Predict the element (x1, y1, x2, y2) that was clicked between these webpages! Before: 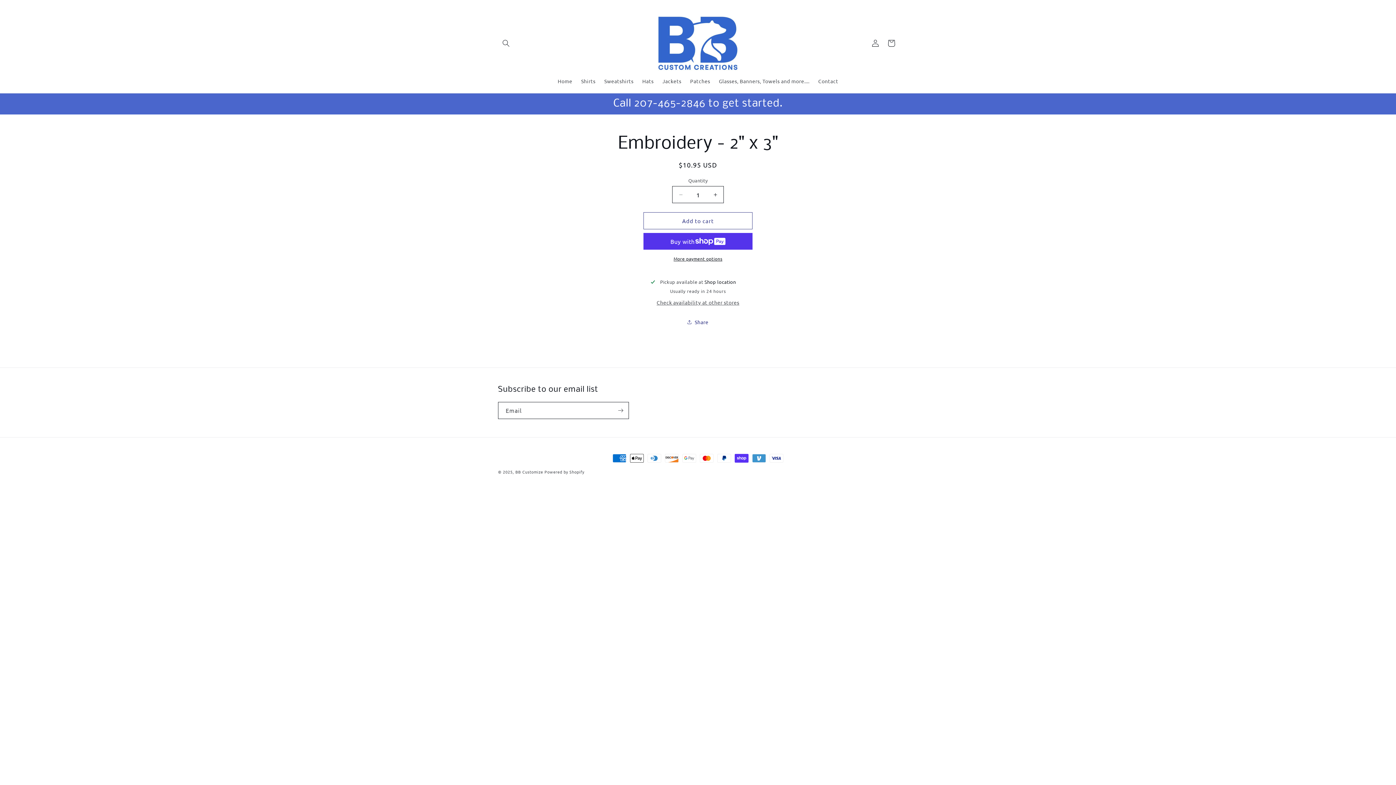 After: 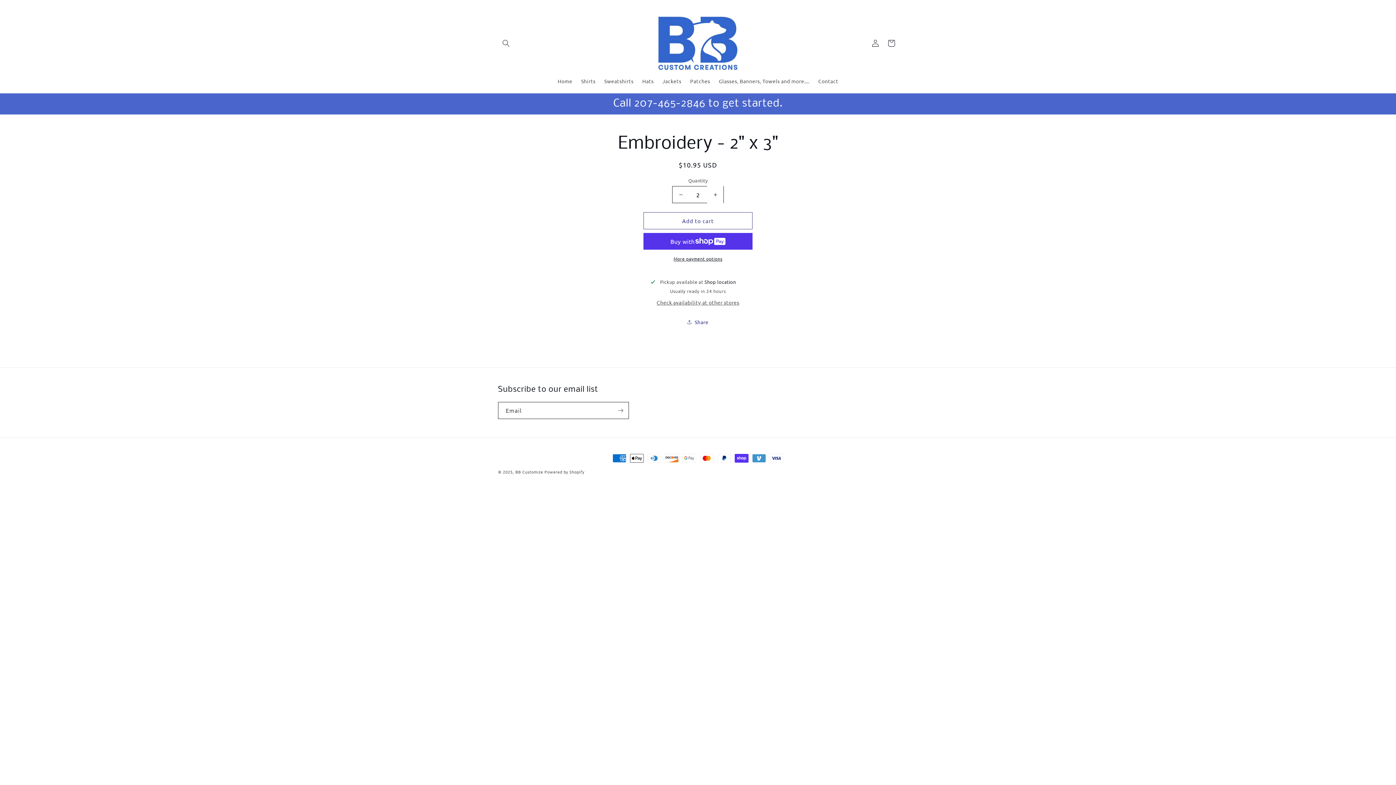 Action: label: Increase quantity for Embroidery - 2&quot; x 3&quot; bbox: (707, 186, 723, 203)